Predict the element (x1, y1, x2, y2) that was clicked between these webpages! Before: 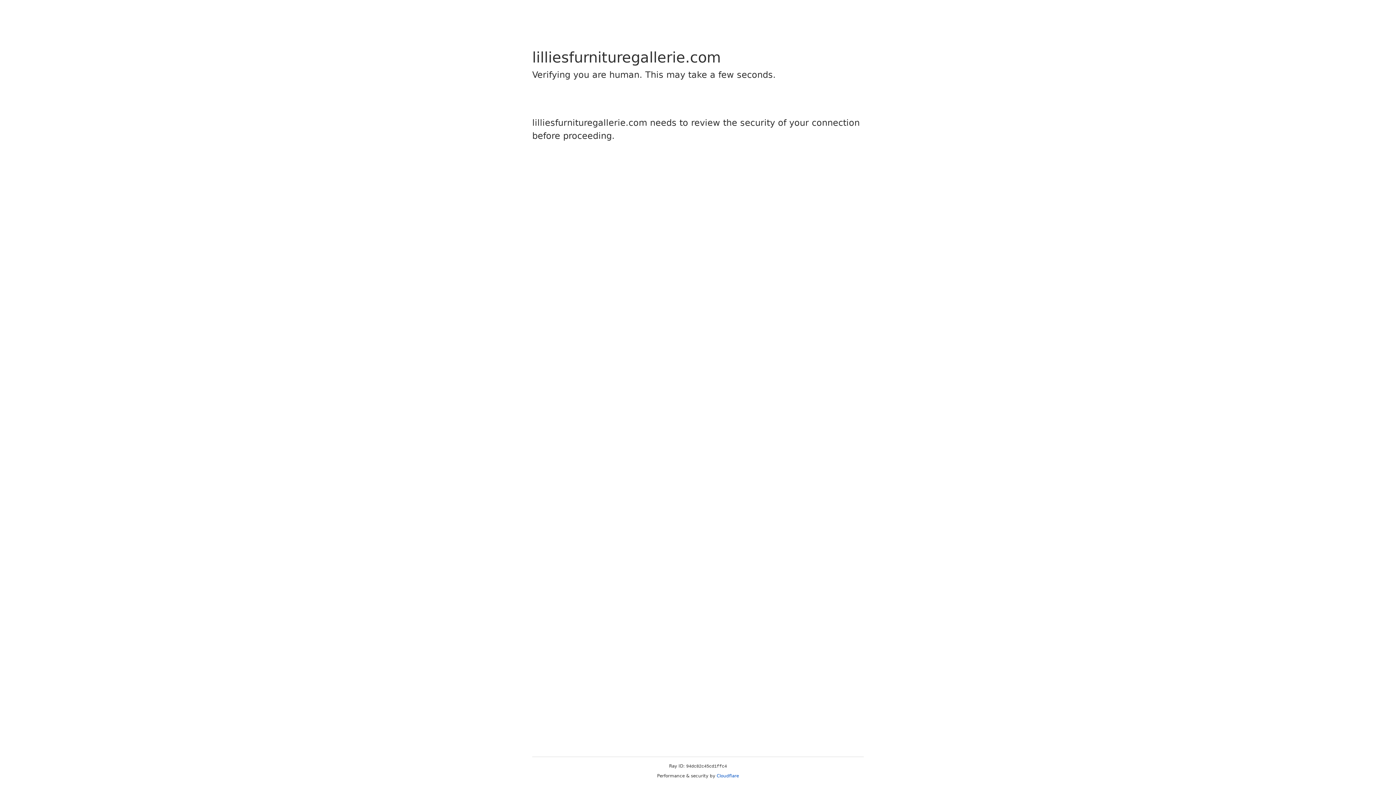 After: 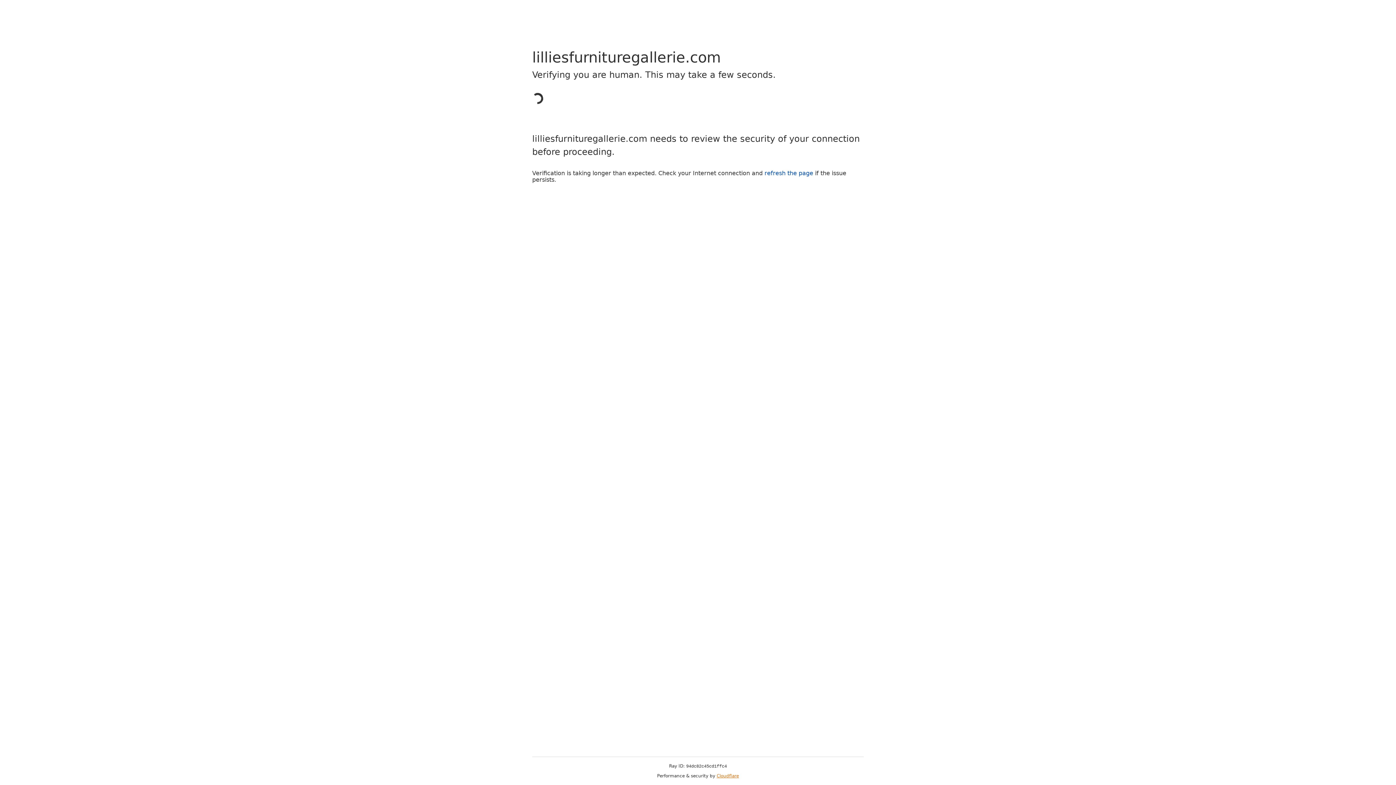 Action: bbox: (716, 773, 739, 778) label: Cloudflare